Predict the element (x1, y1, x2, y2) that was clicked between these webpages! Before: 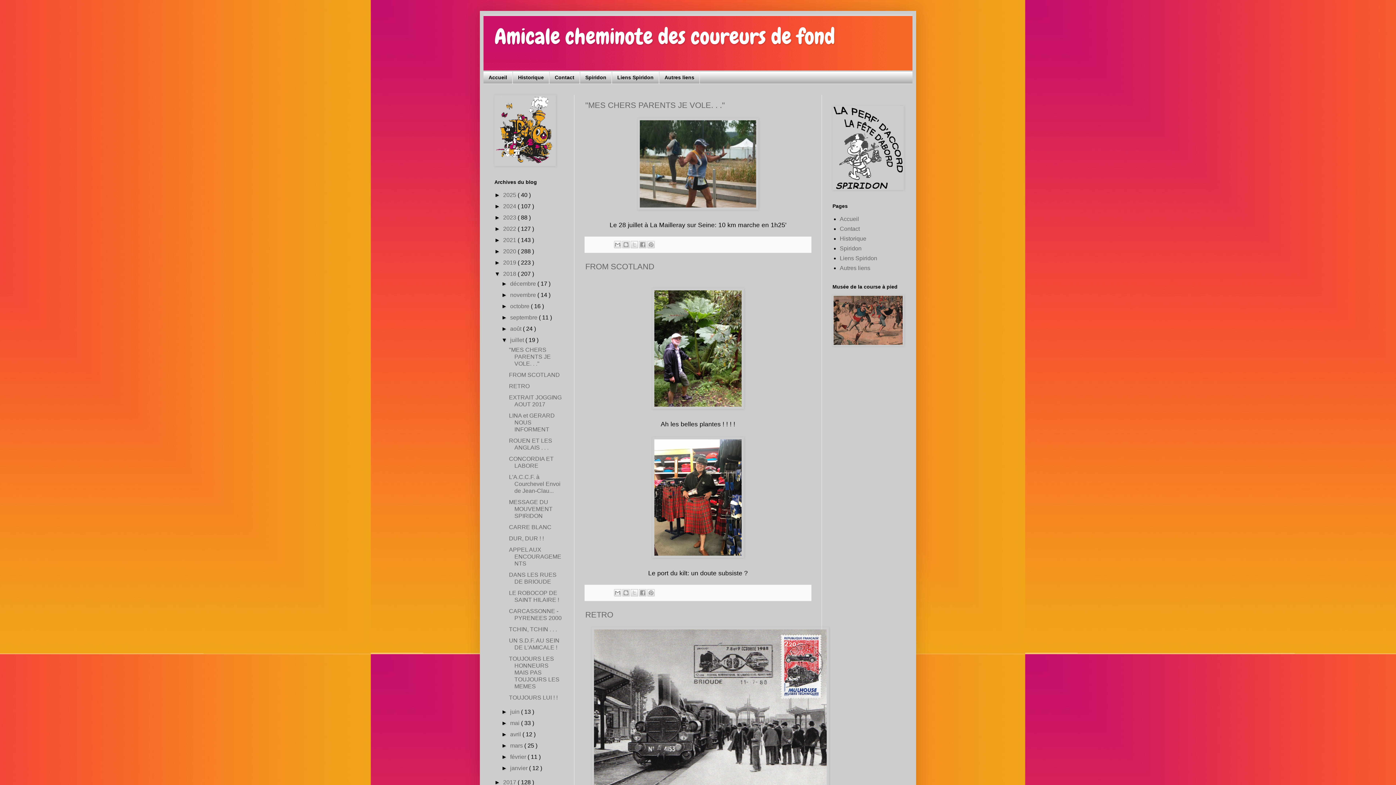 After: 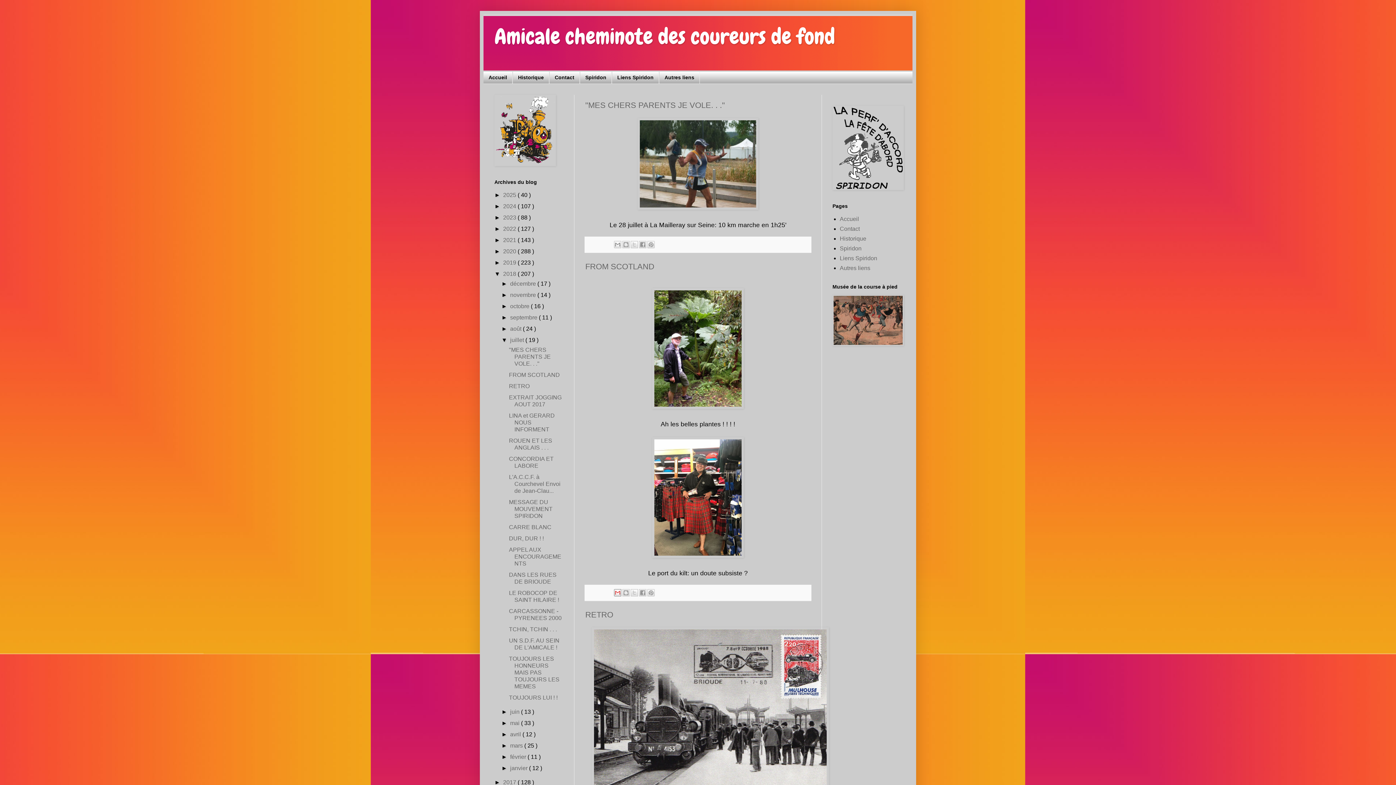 Action: label: Envoyer par e-mail bbox: (614, 589, 621, 596)